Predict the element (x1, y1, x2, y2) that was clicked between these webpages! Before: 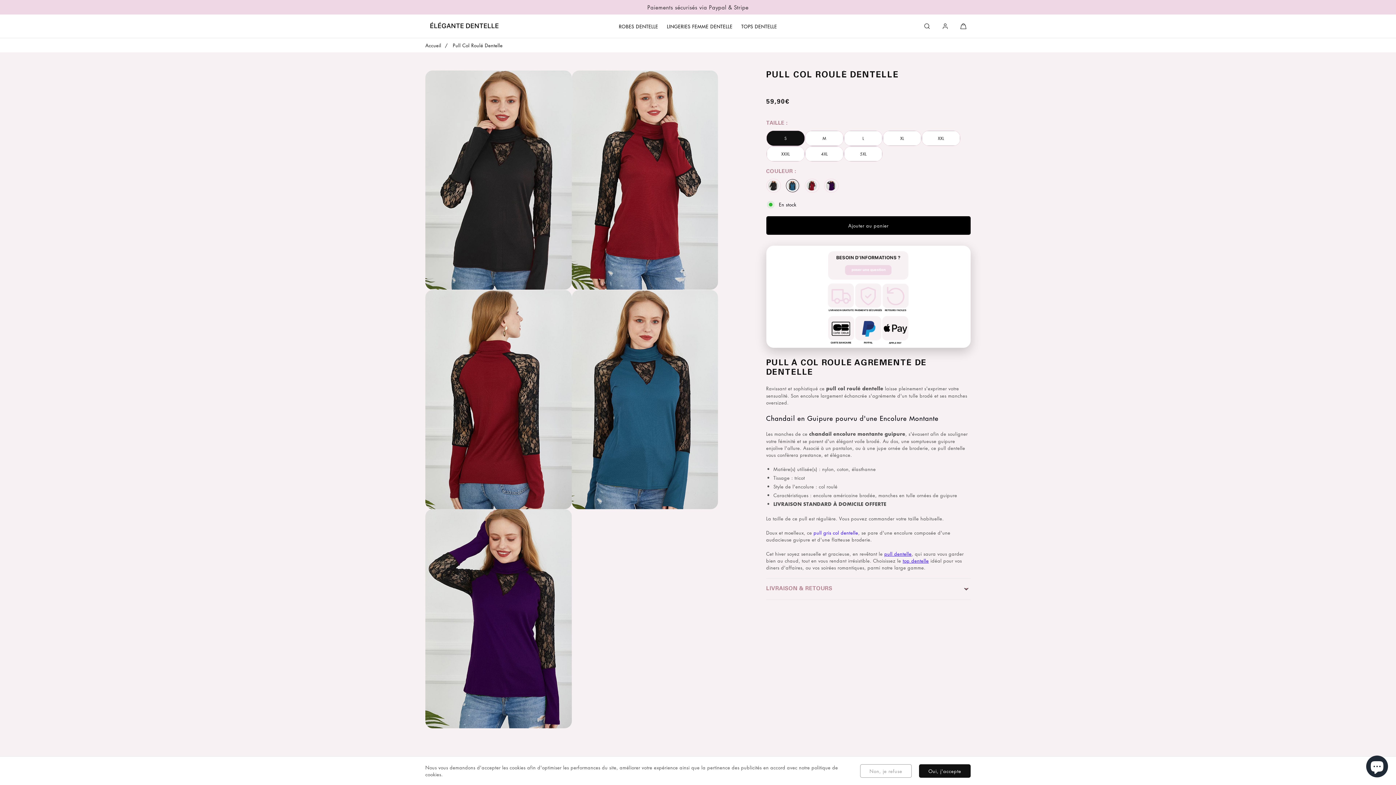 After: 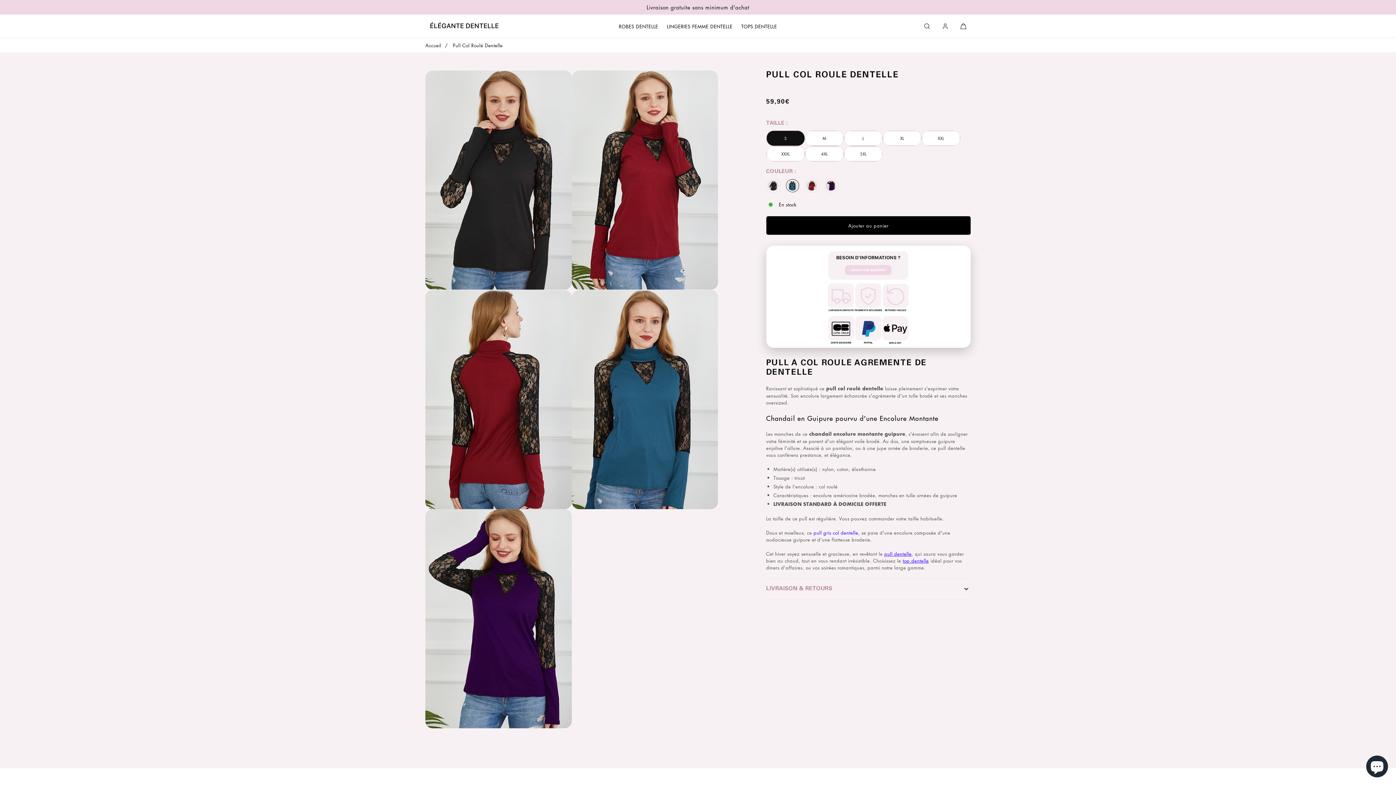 Action: bbox: (860, 764, 911, 778) label: Non, je refuse